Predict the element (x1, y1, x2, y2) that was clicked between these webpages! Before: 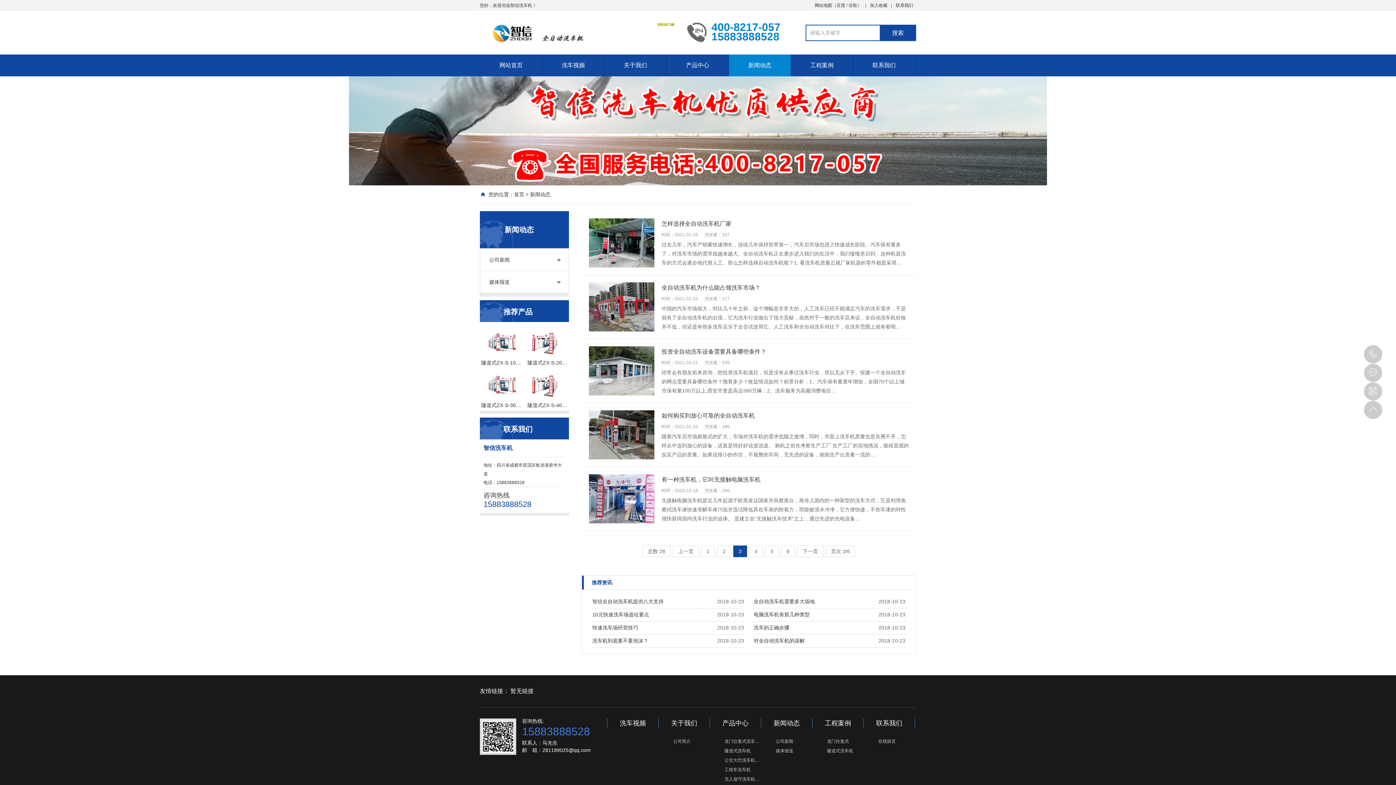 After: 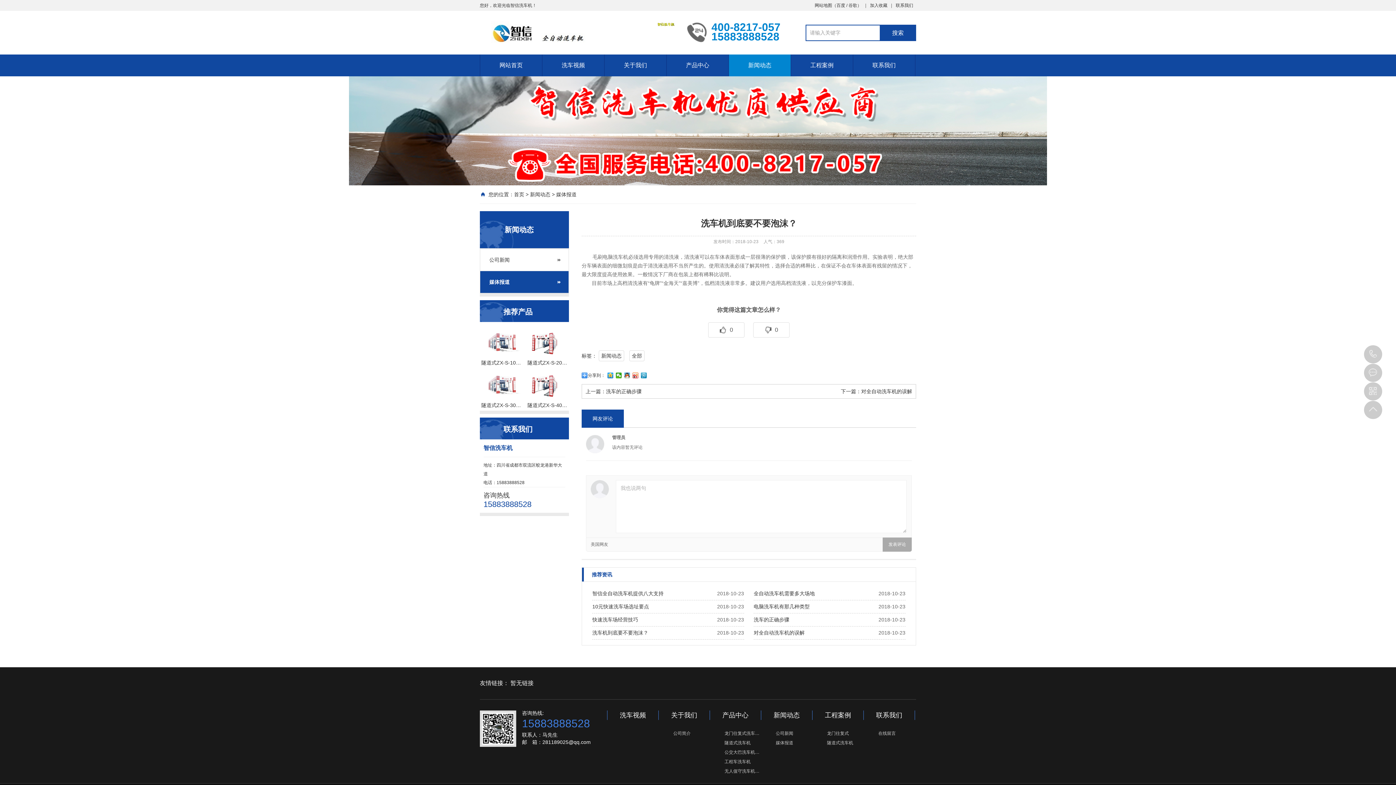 Action: label: 洗车机到底要不要泡沫？ bbox: (592, 634, 648, 647)